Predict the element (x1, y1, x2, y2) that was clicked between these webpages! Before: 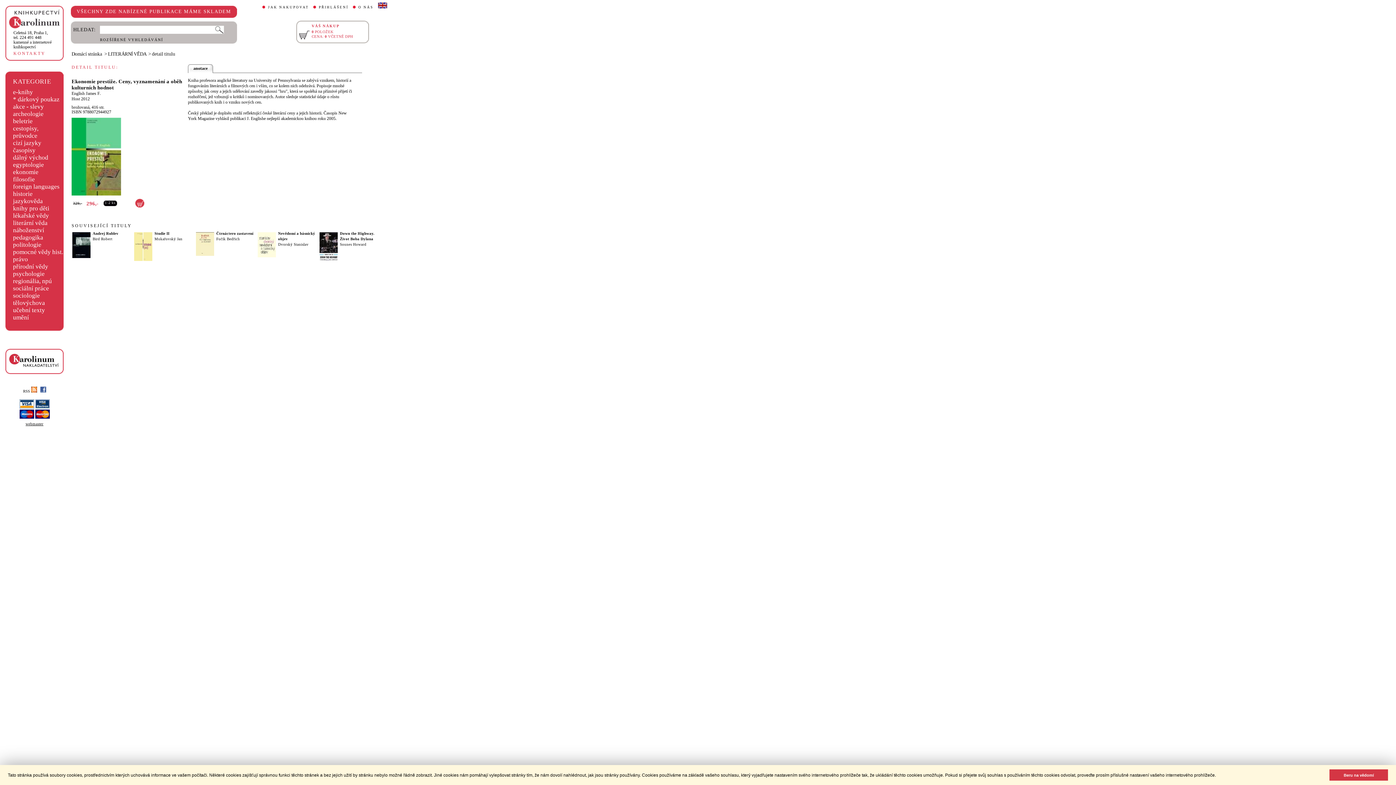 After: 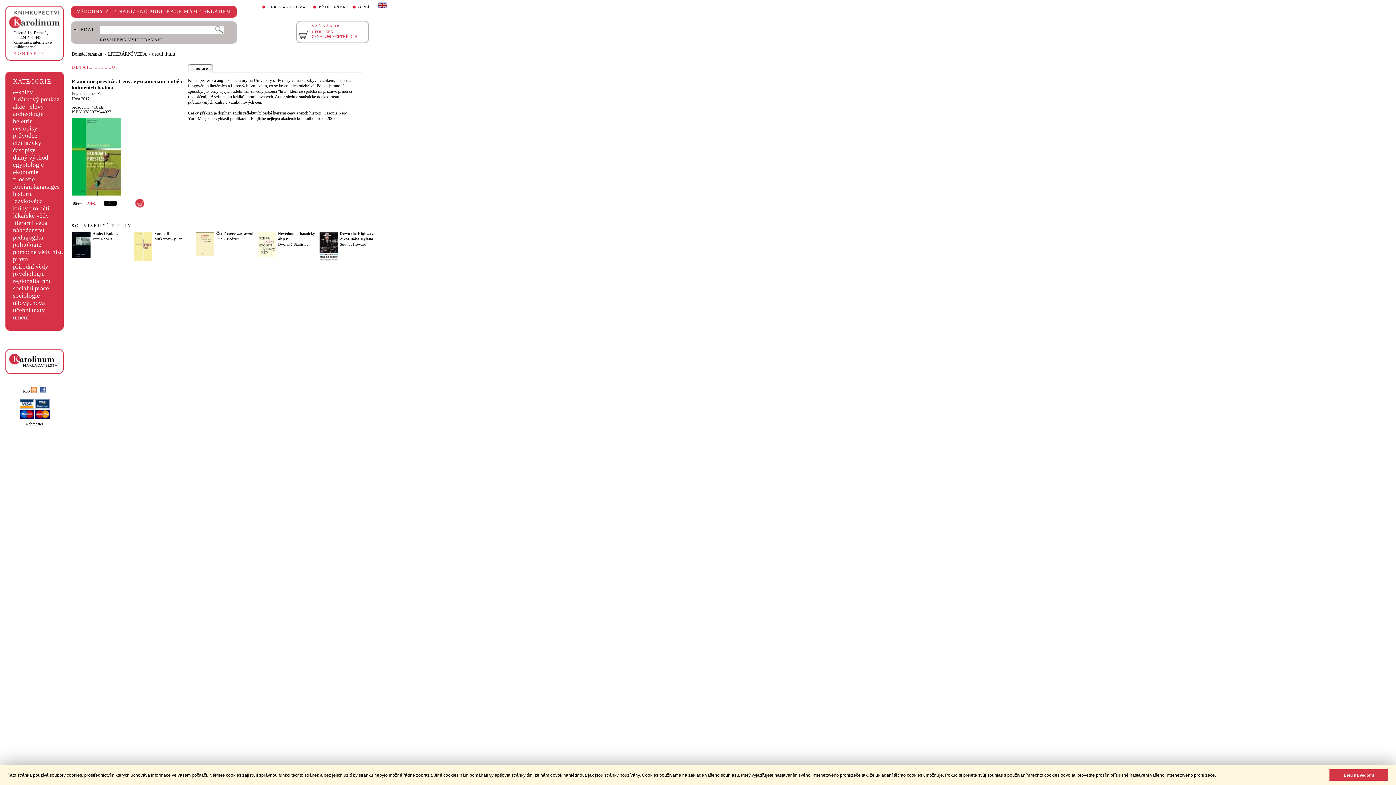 Action: bbox: (135, 204, 144, 209)